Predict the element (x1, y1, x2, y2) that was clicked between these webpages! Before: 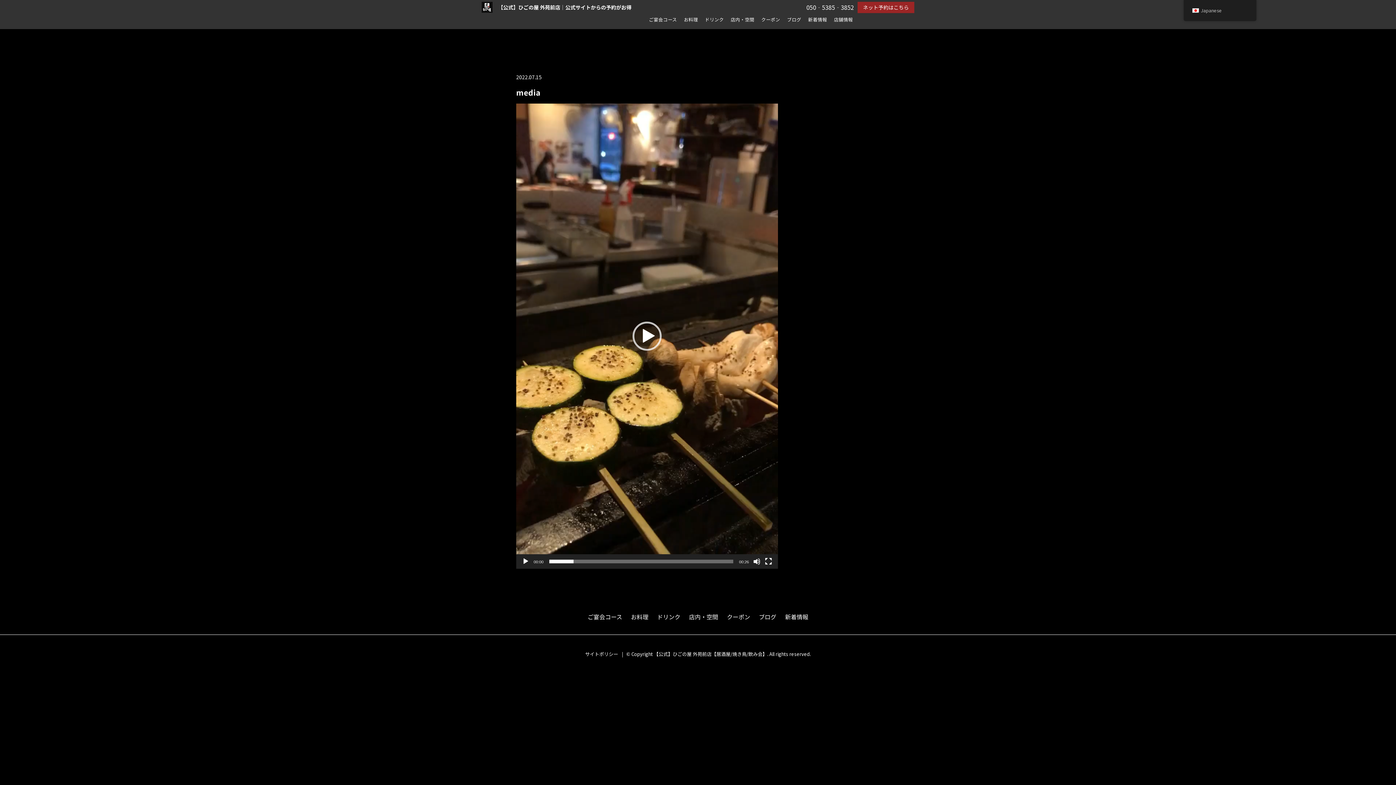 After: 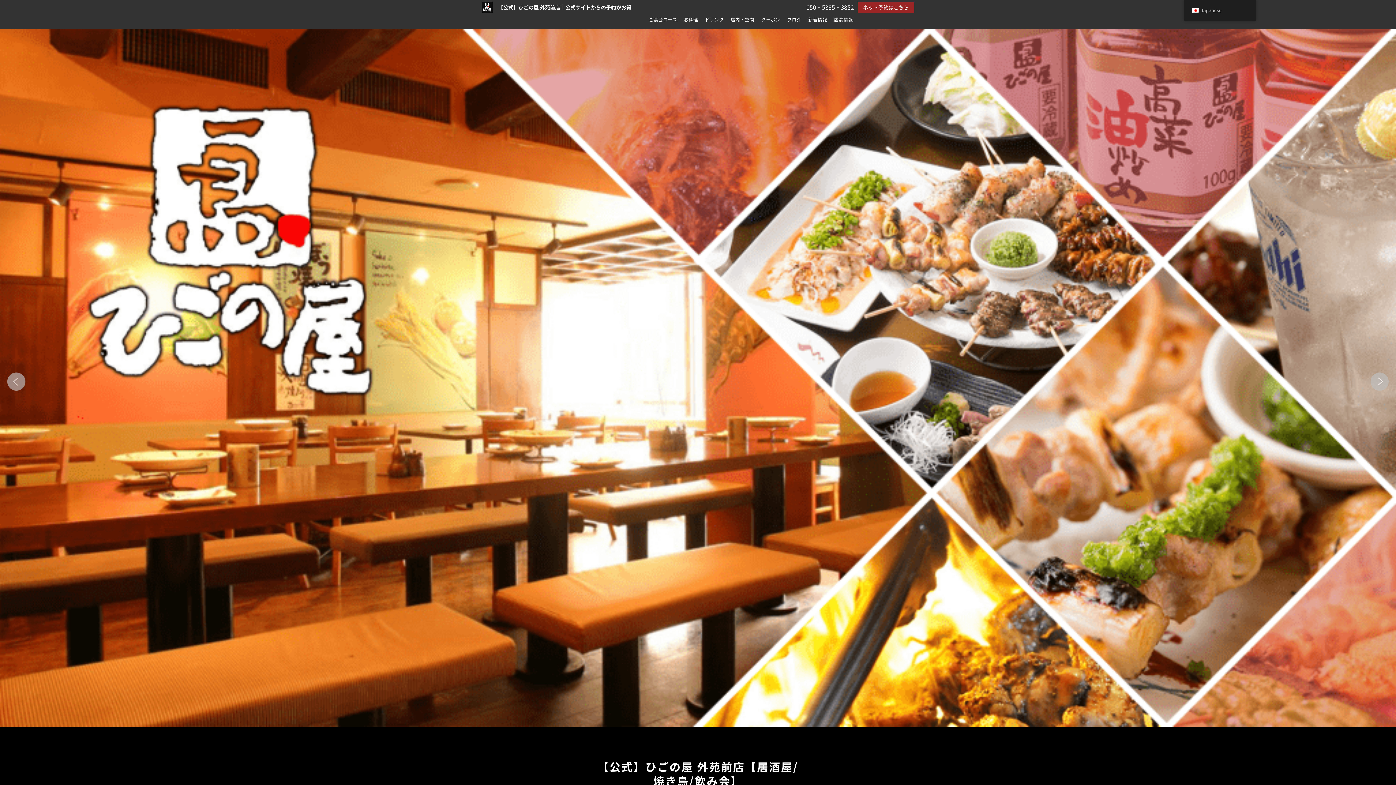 Action: bbox: (480, 0, 635, 14) label: 【公式】ひごの屋 外苑前店｜公式サイトからの予約がお得